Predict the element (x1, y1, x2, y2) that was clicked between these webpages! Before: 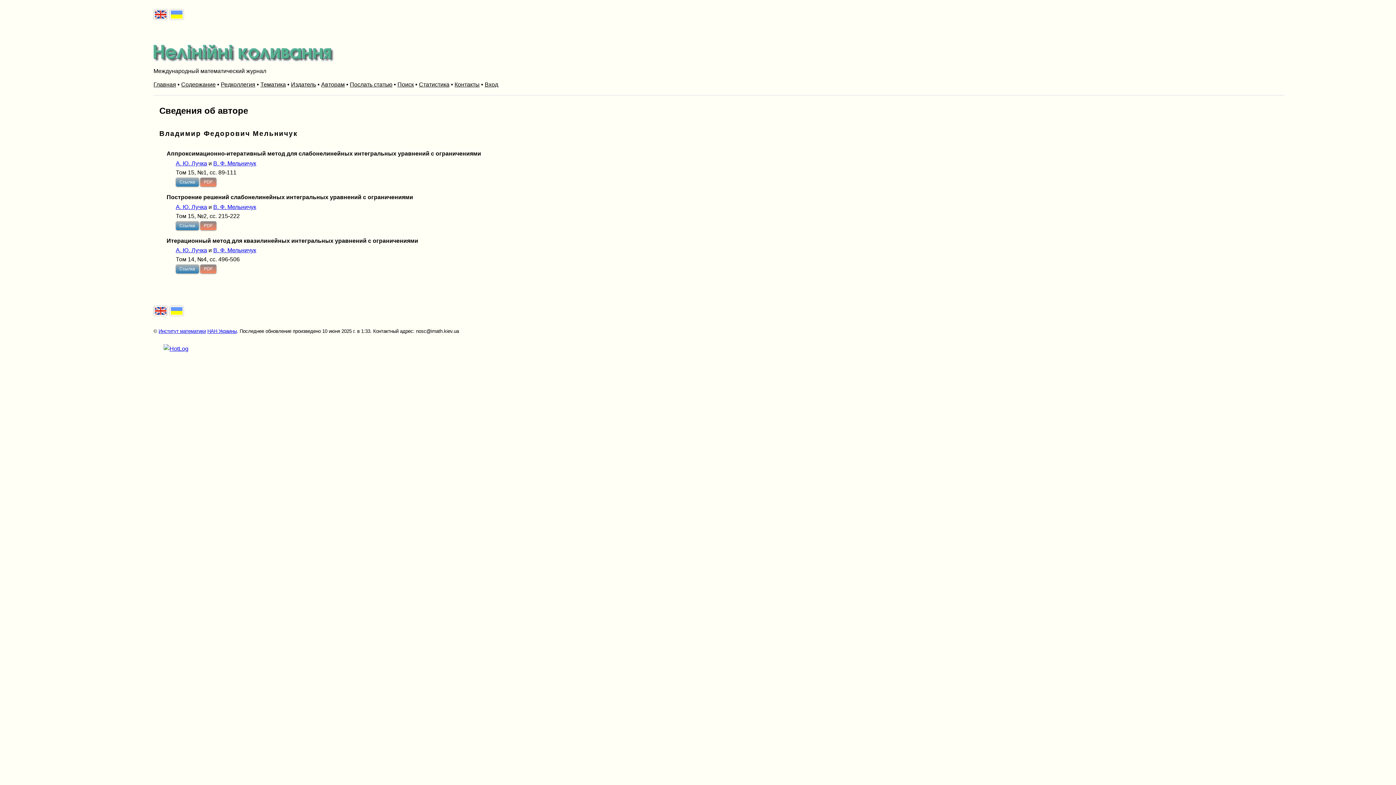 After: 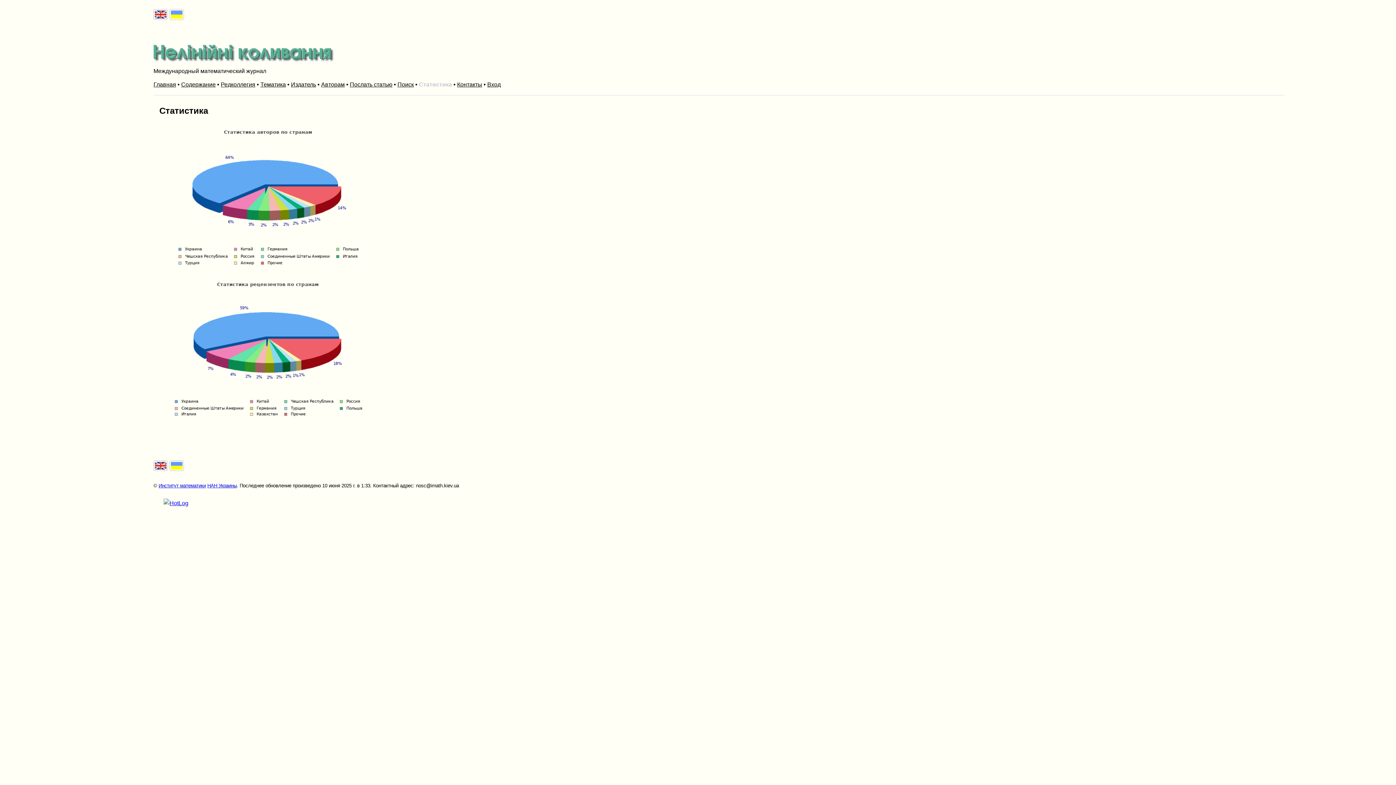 Action: bbox: (419, 81, 449, 87) label: Статистика